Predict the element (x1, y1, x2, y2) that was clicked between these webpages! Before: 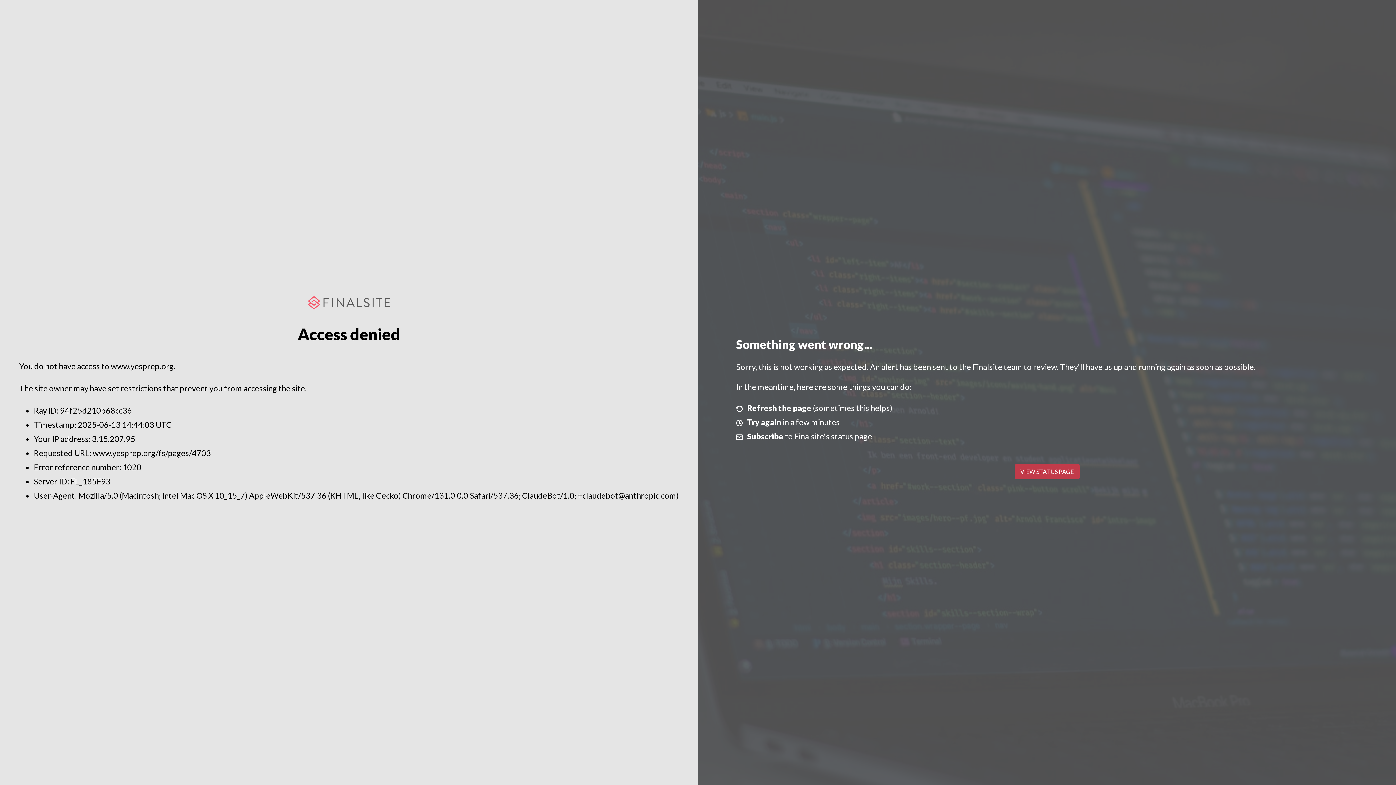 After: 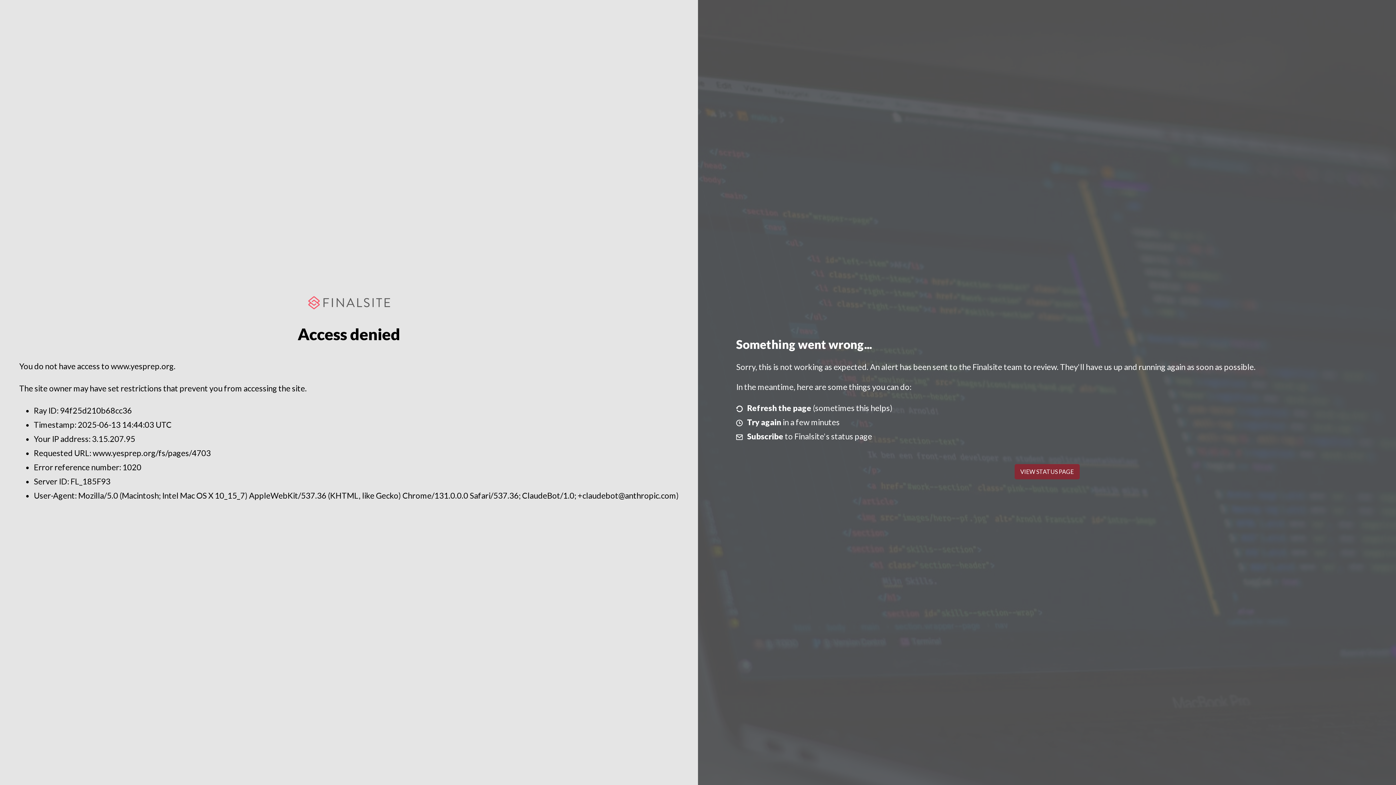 Action: bbox: (1014, 464, 1079, 479) label: VIEW STATUS PAGE